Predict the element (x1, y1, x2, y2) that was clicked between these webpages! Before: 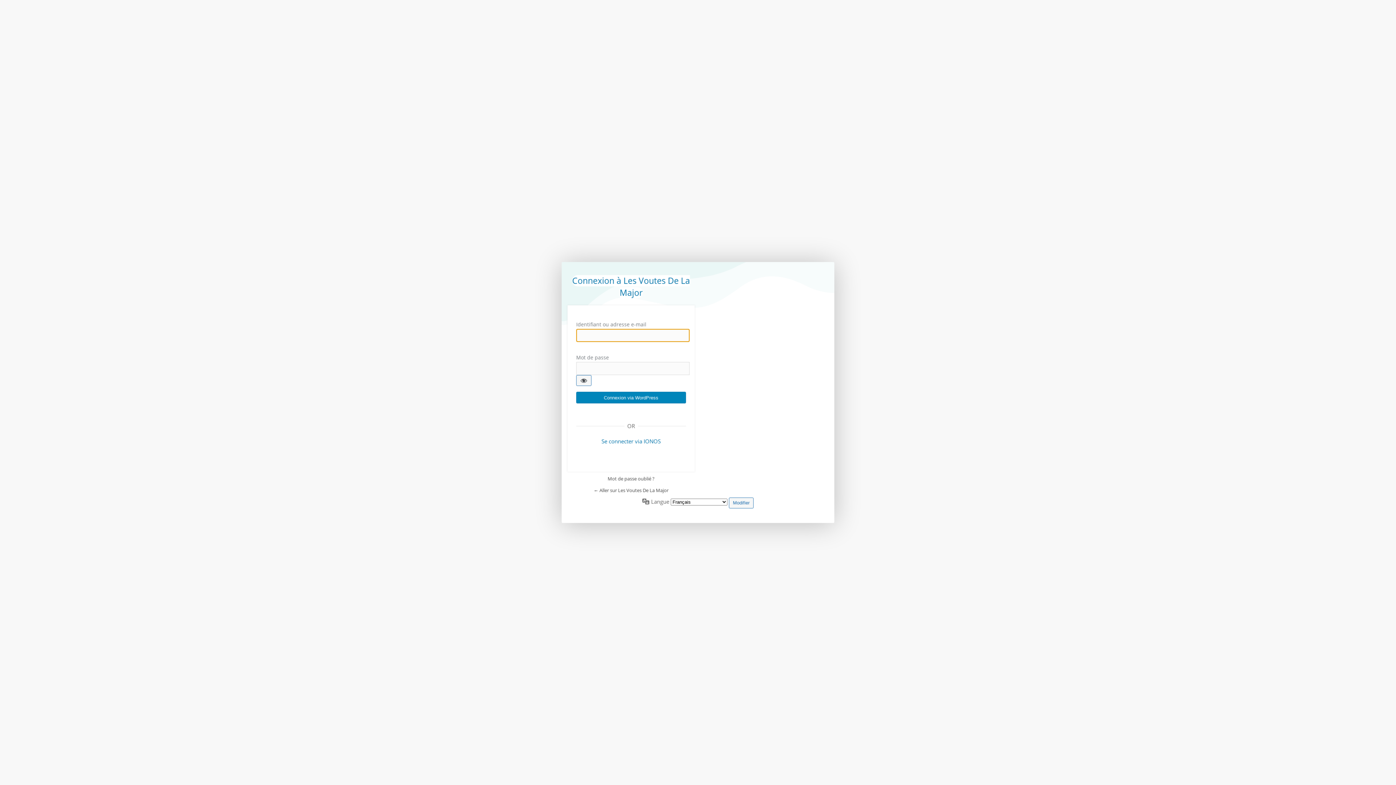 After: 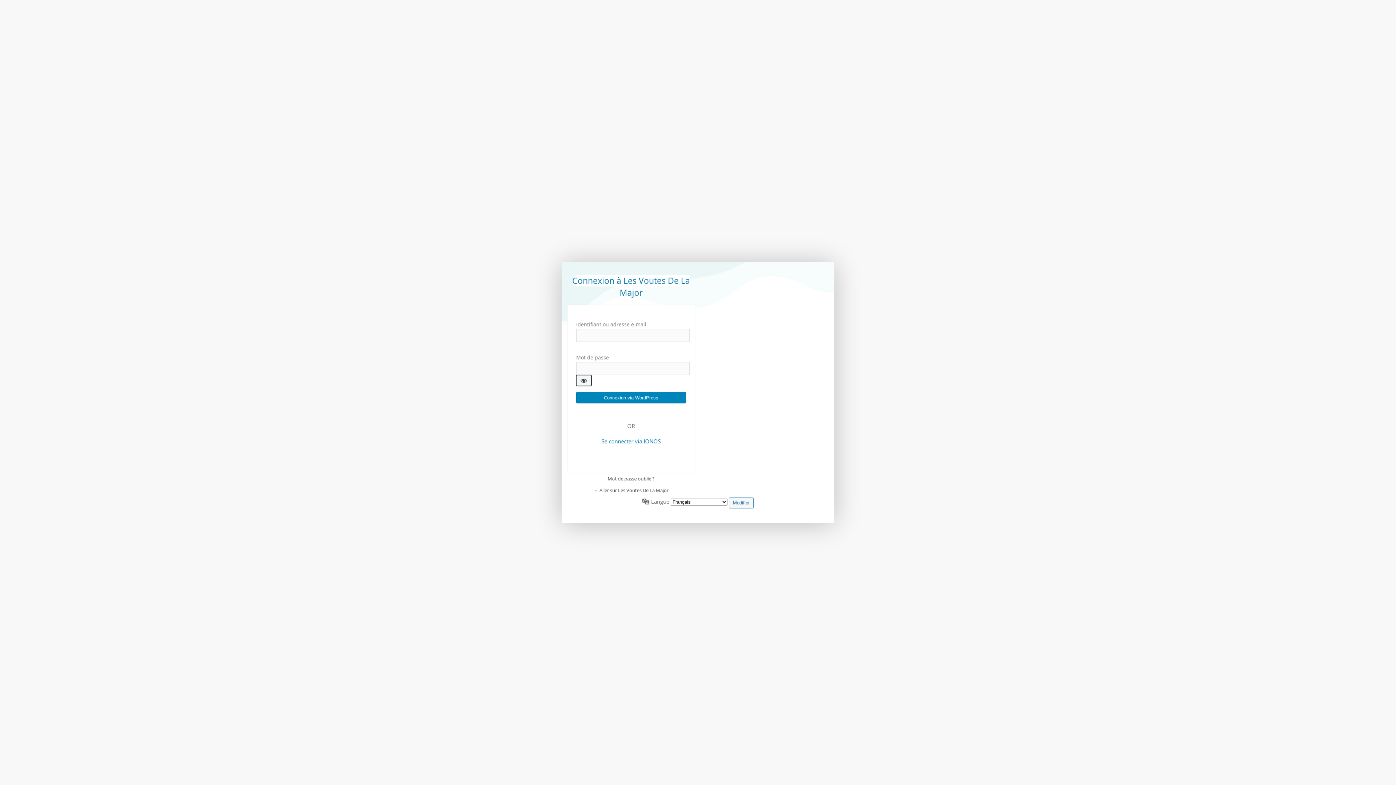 Action: label: Afficher le mot de passe bbox: (576, 375, 591, 386)